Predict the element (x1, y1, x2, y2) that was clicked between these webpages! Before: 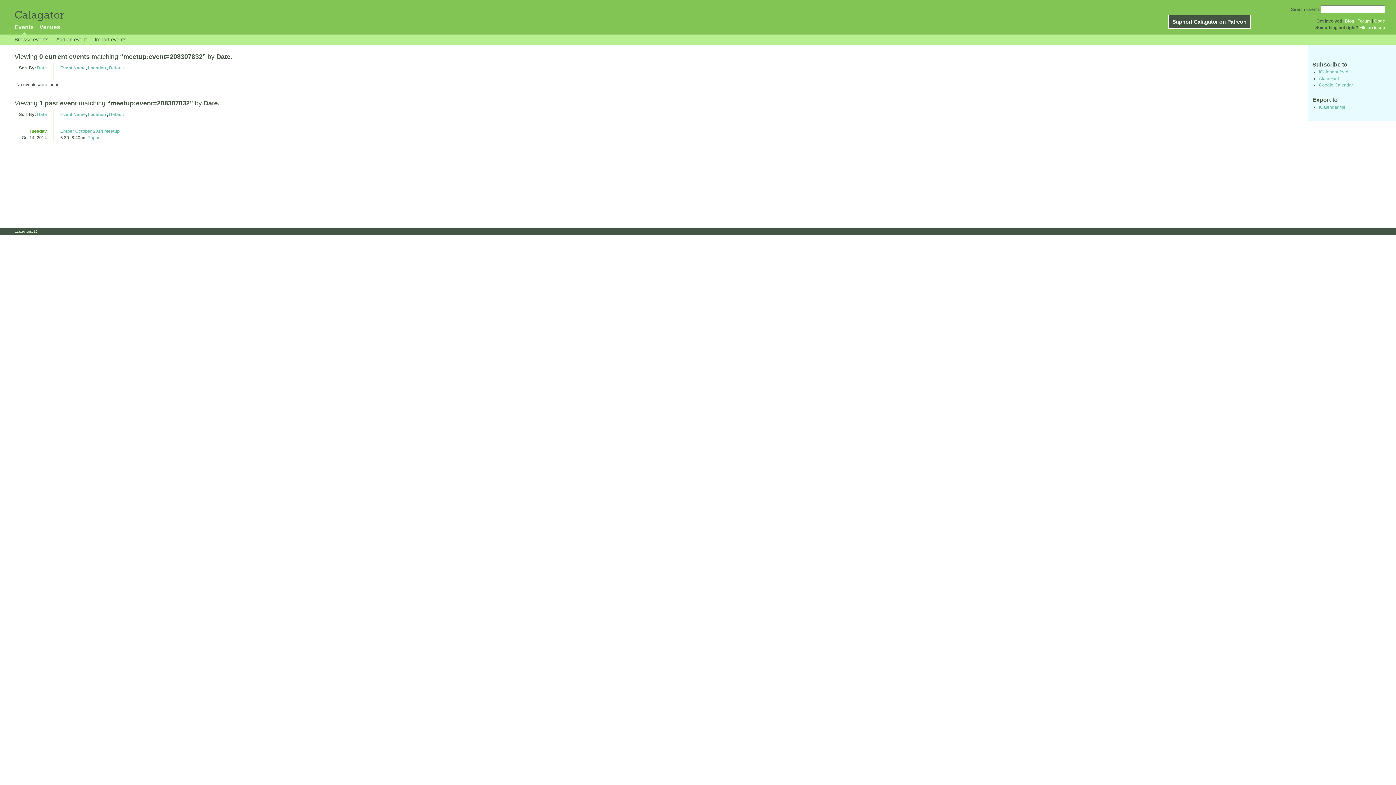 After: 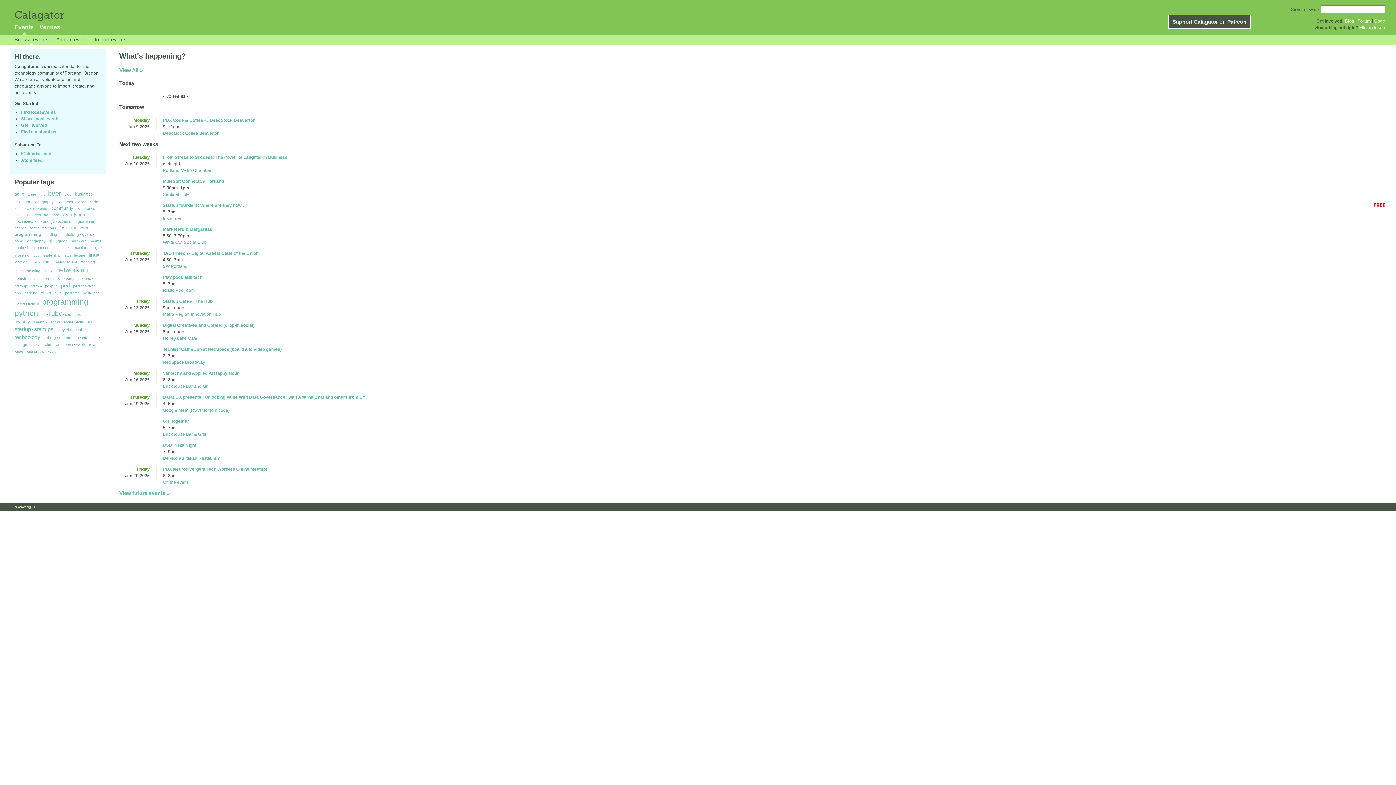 Action: bbox: (14, 36, 48, 44) label: Browse events